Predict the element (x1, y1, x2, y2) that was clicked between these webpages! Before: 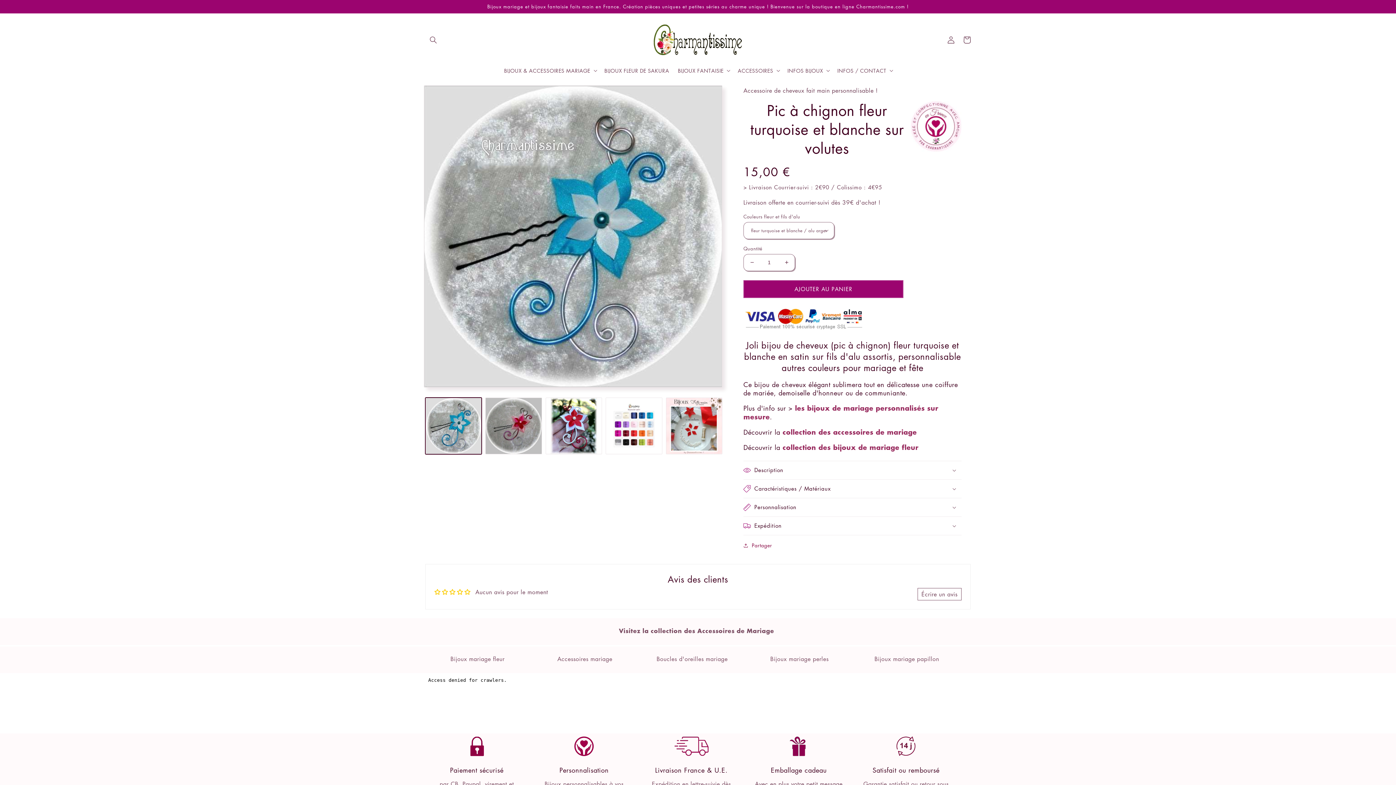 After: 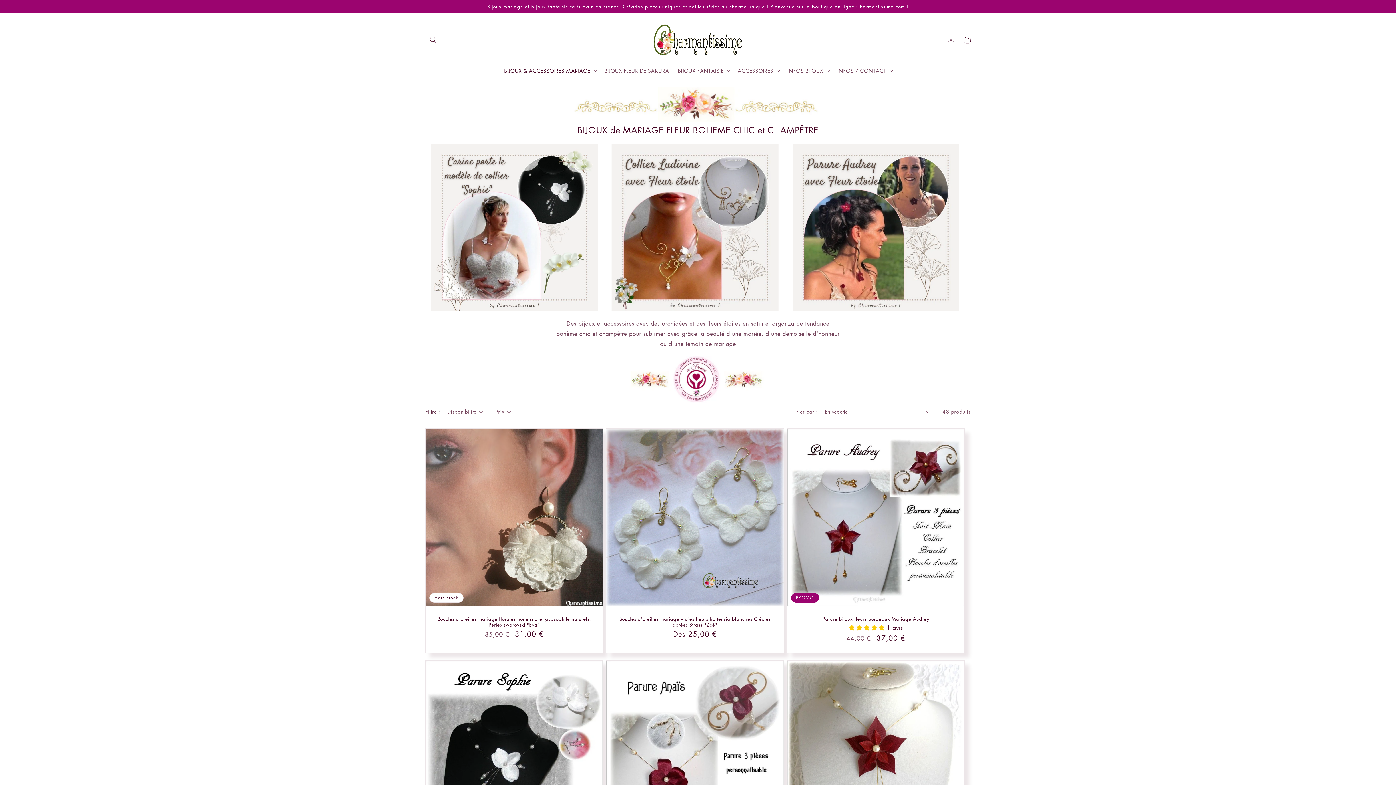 Action: bbox: (782, 443, 918, 452) label: collection des bijoux de mariage fleur